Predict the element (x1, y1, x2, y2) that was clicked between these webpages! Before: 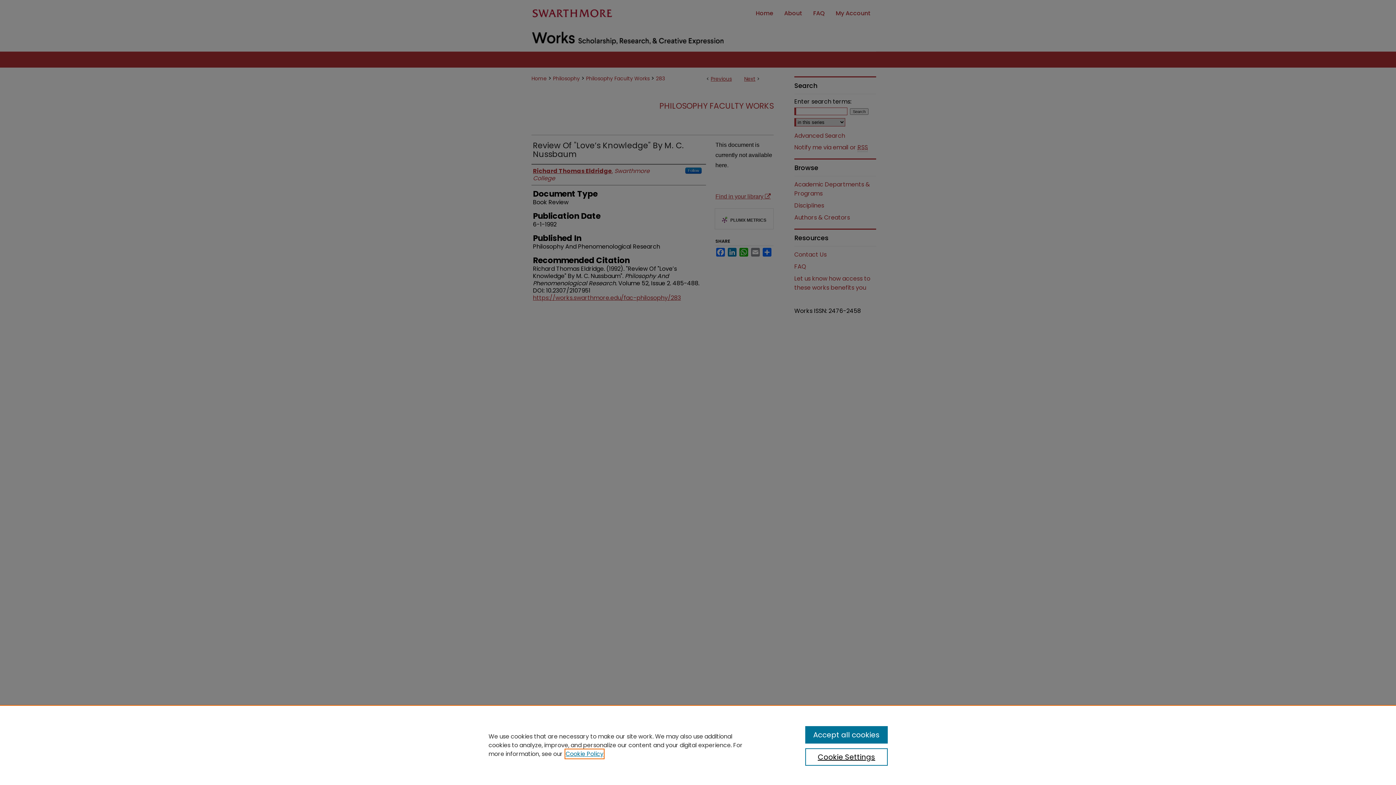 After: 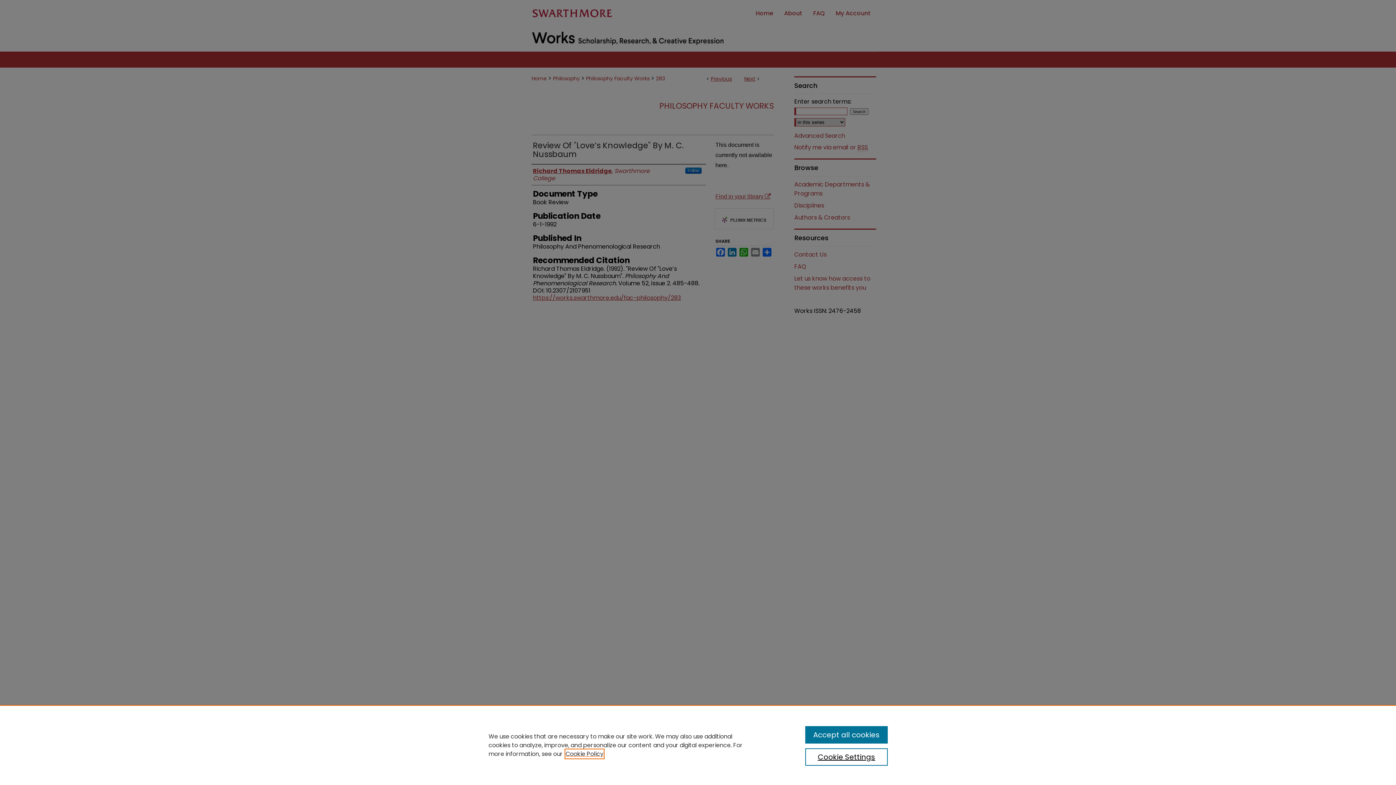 Action: bbox: (565, 750, 603, 758) label: , opens in a new tab